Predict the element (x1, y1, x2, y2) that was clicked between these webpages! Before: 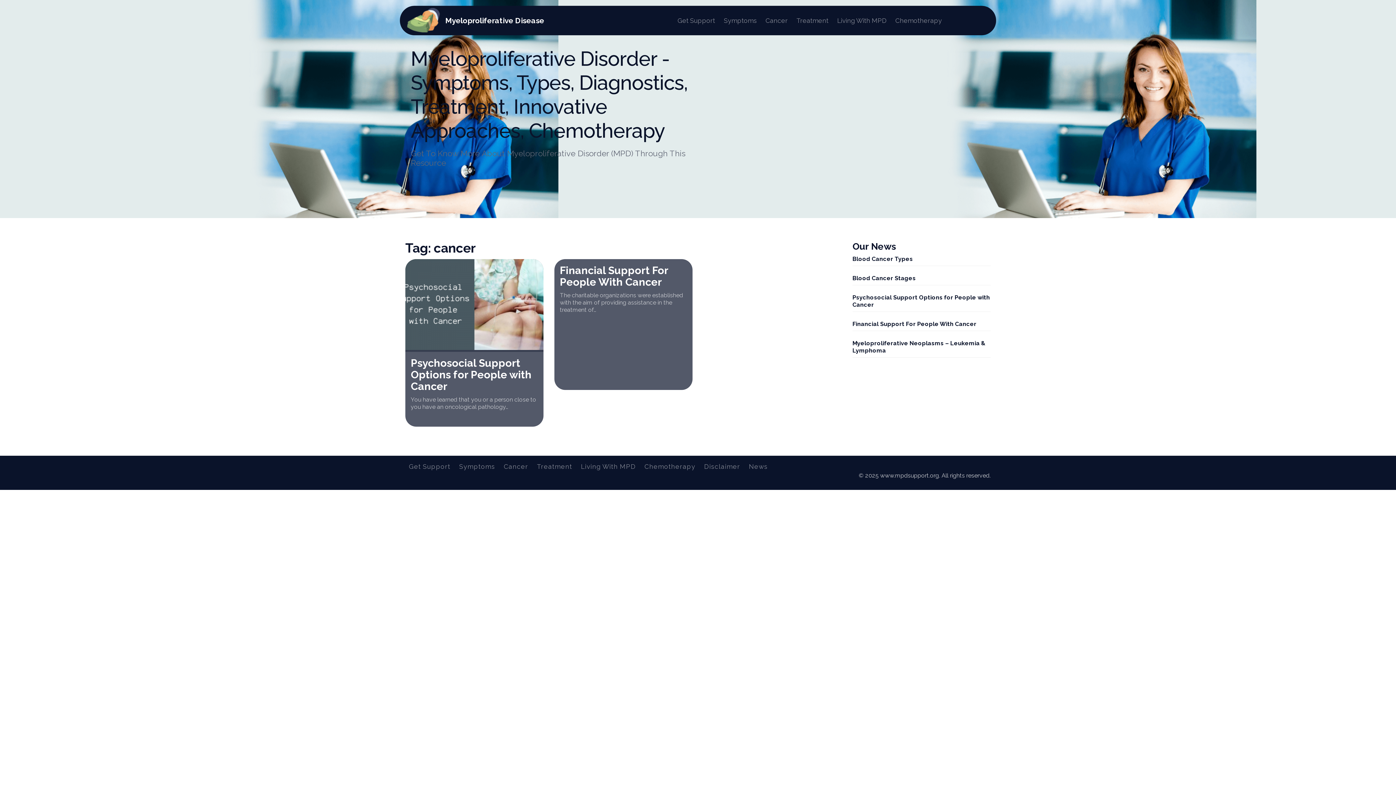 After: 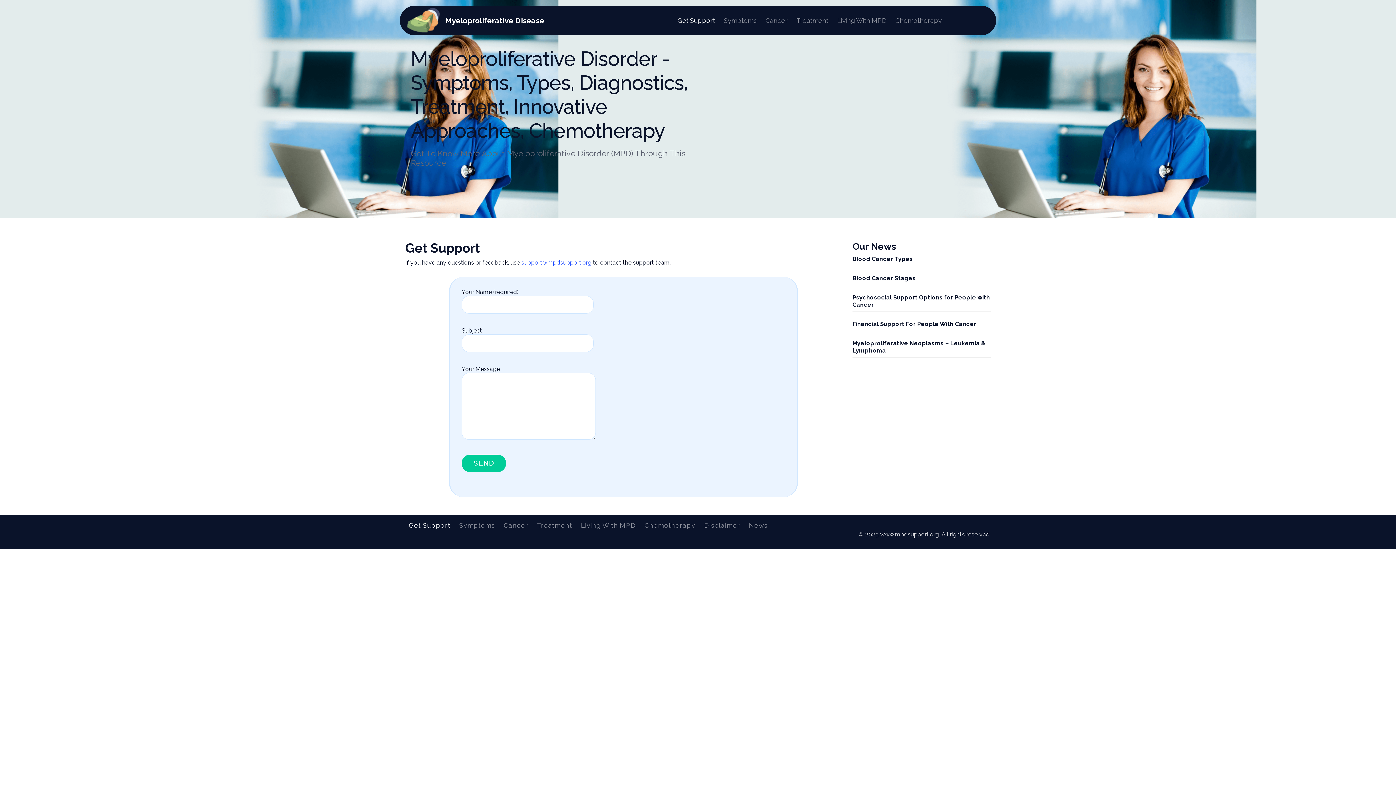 Action: label: Get Support bbox: (674, 11, 718, 29)